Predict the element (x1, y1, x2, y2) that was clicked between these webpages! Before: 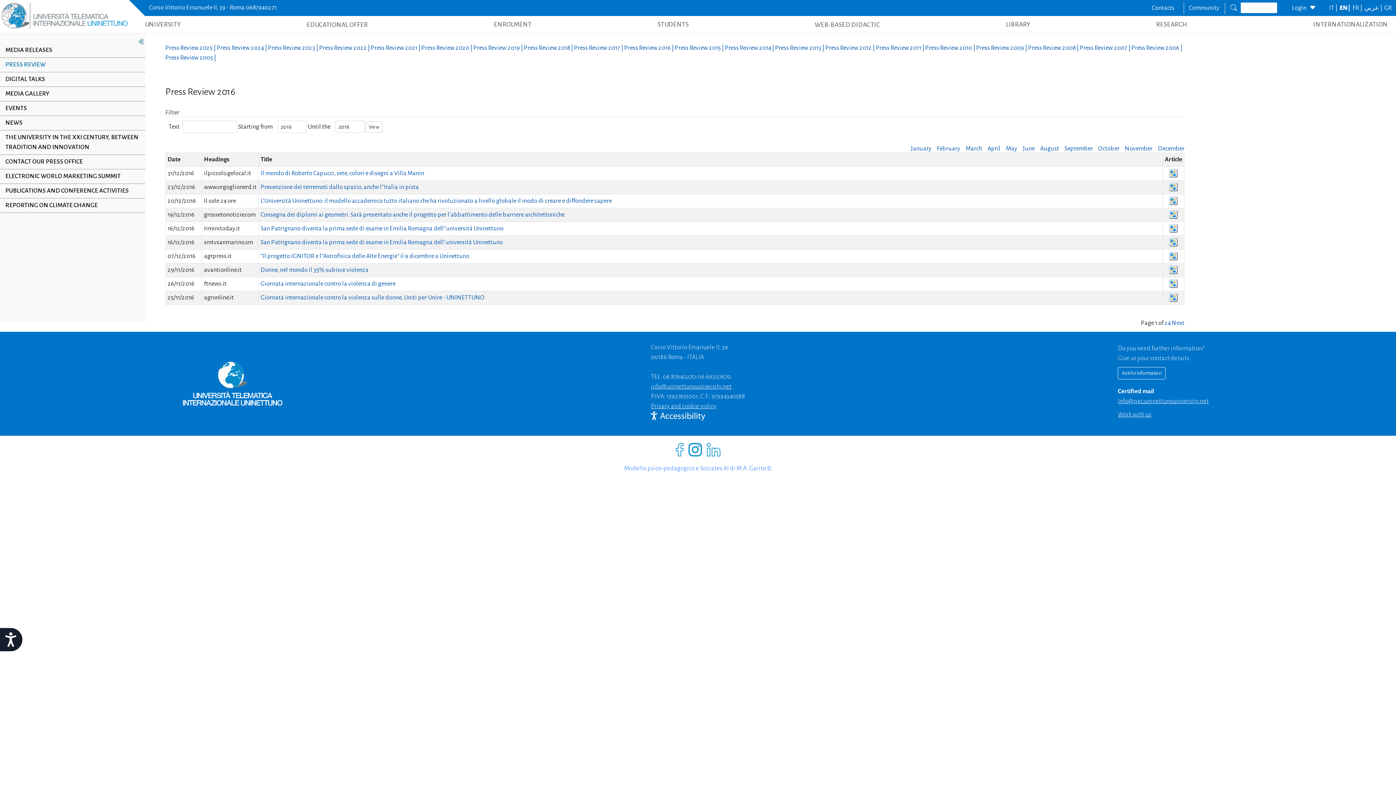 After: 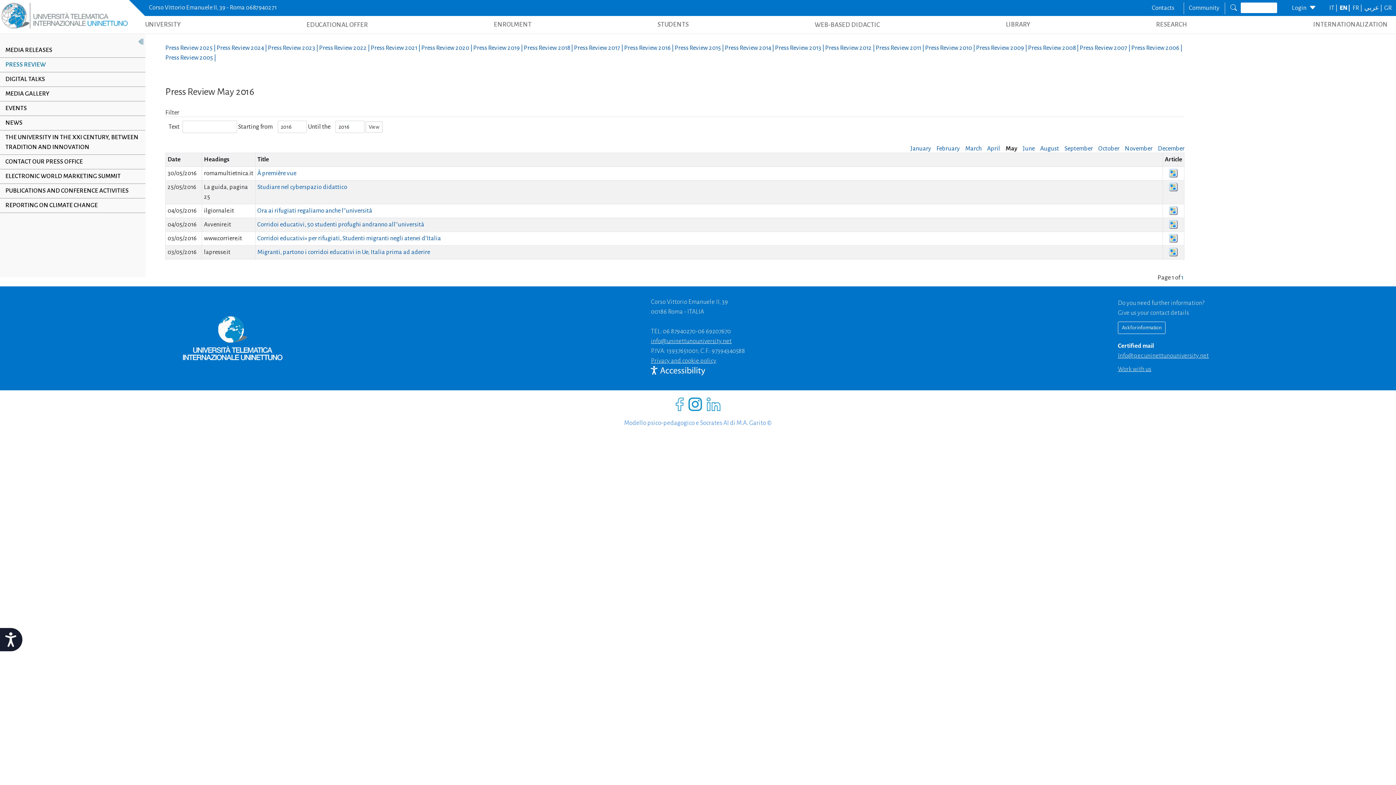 Action: label: May bbox: (1006, 145, 1017, 151)